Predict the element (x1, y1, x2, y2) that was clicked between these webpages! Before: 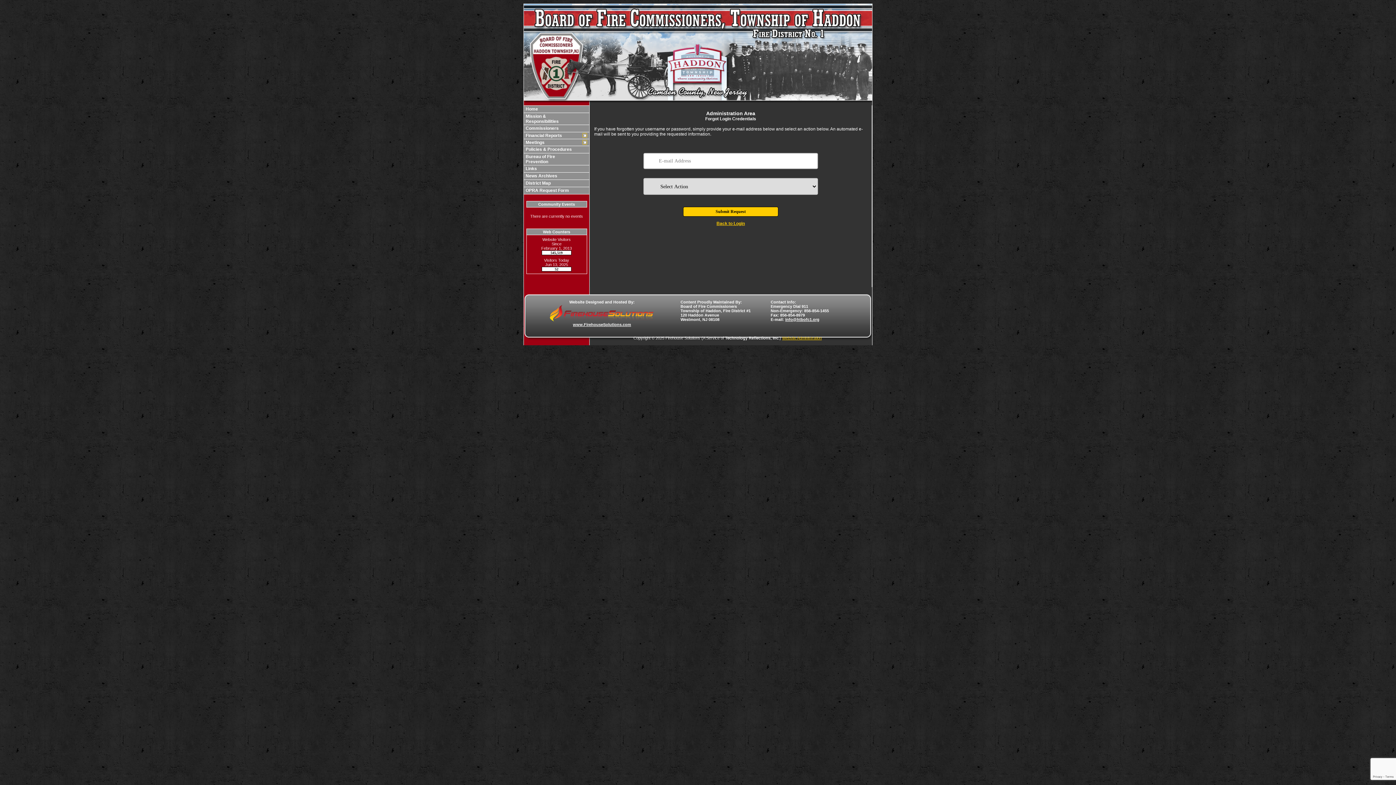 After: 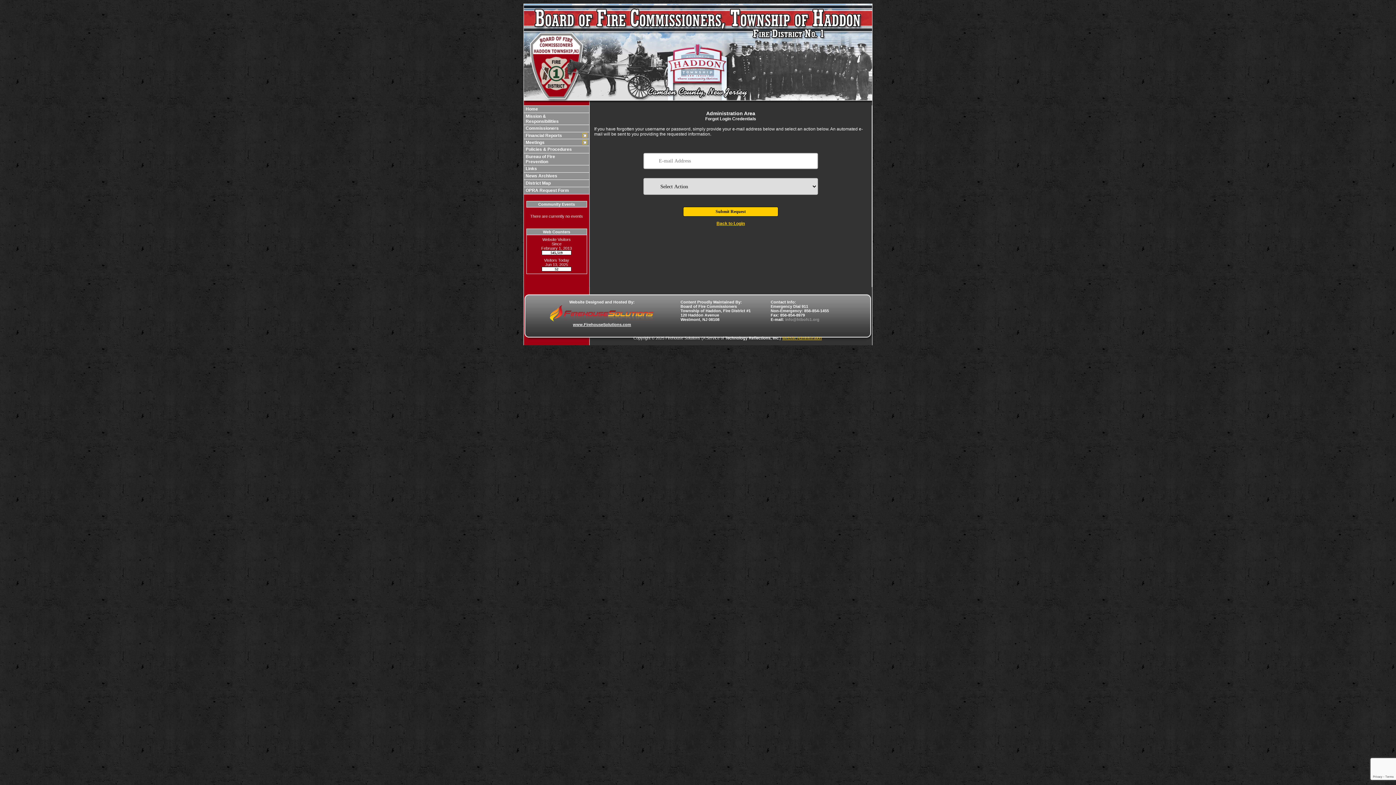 Action: bbox: (785, 317, 819, 321) label: info@htbofc1.org